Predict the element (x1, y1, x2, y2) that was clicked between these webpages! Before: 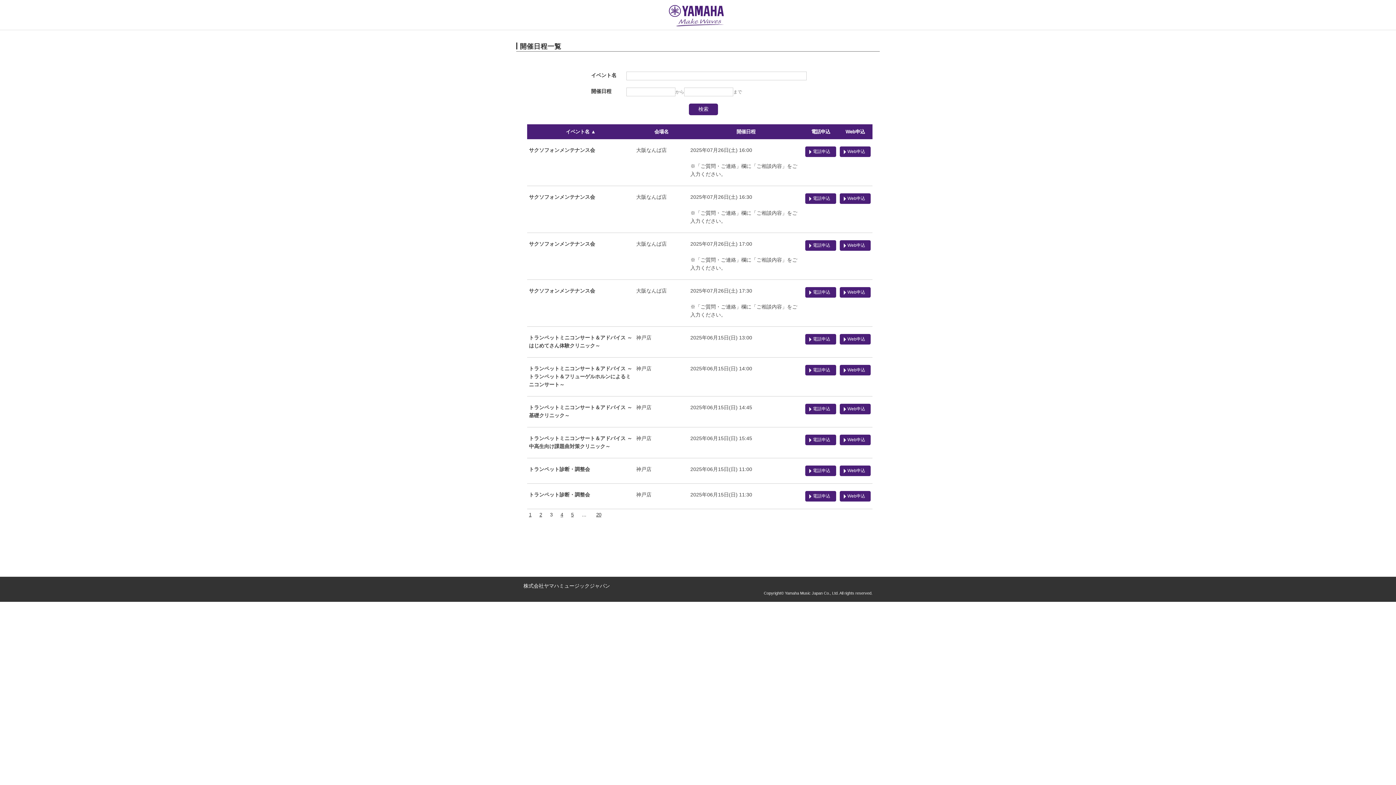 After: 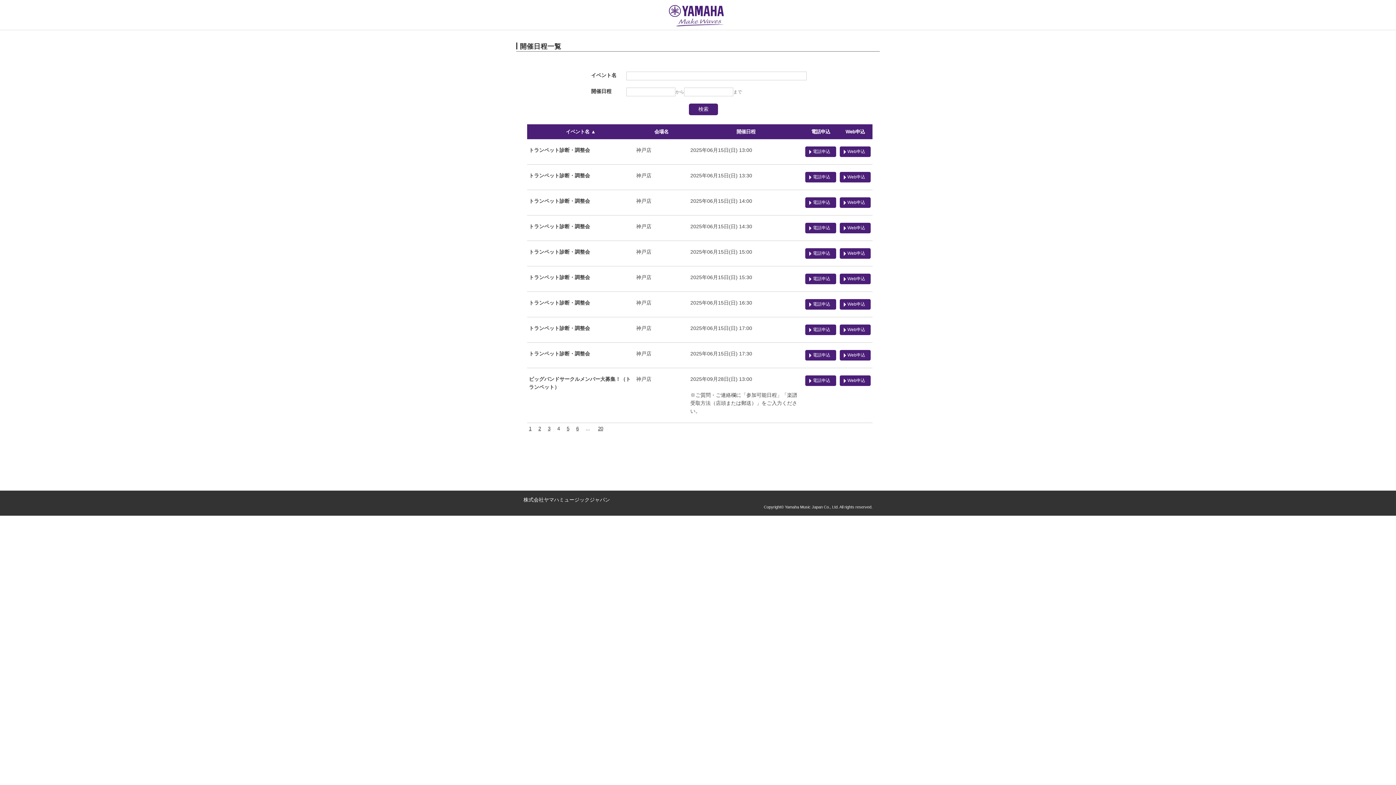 Action: bbox: (560, 512, 563, 517) label: 4